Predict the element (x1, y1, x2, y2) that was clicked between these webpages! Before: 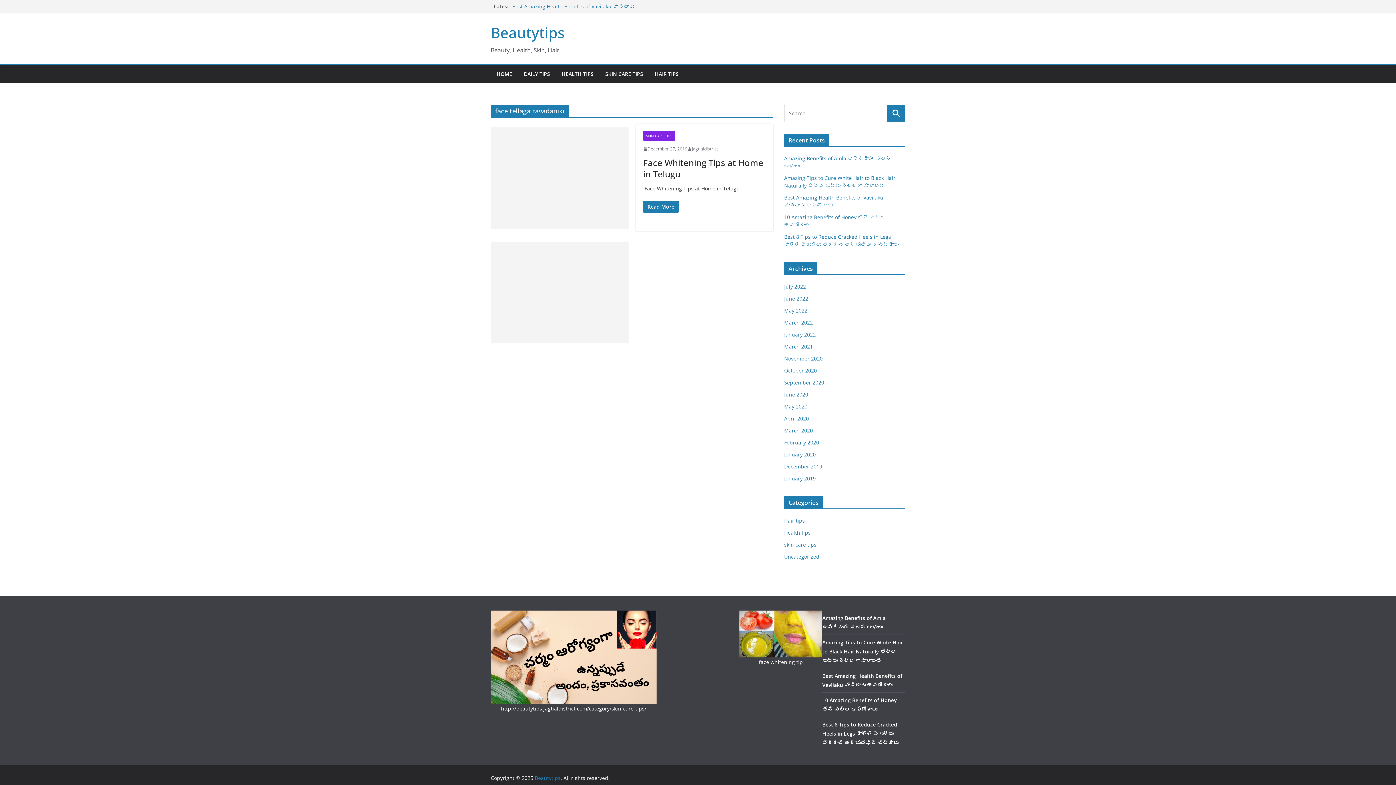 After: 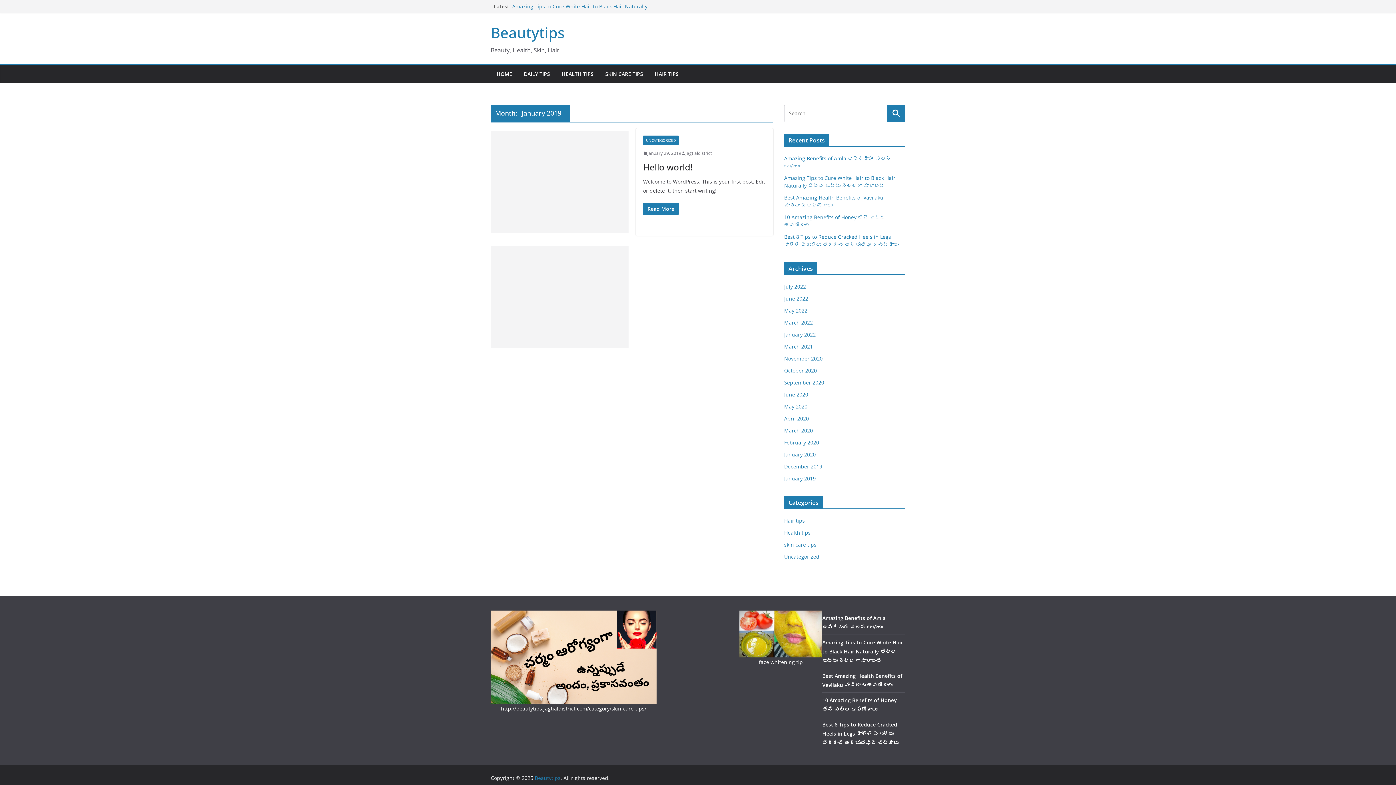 Action: label: January 2019 bbox: (784, 475, 816, 482)